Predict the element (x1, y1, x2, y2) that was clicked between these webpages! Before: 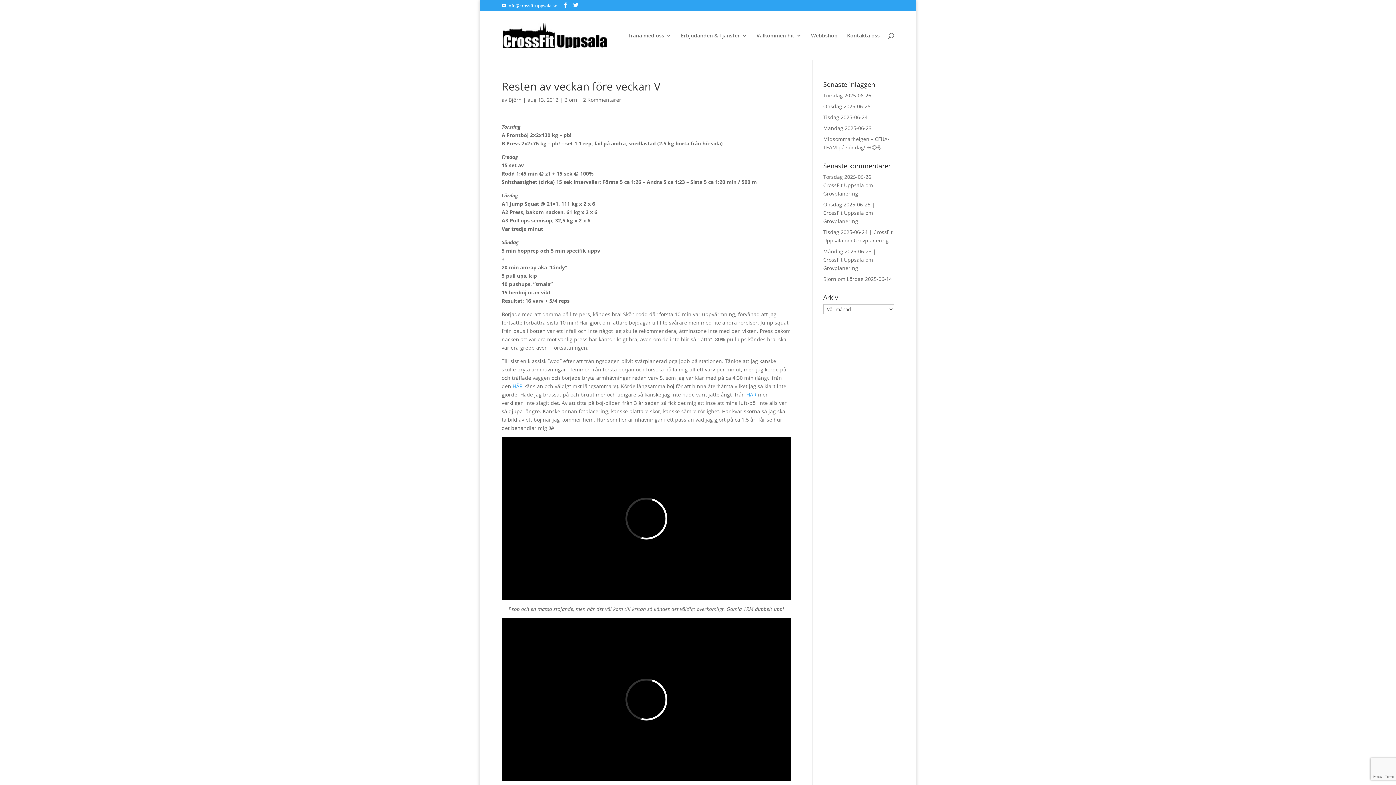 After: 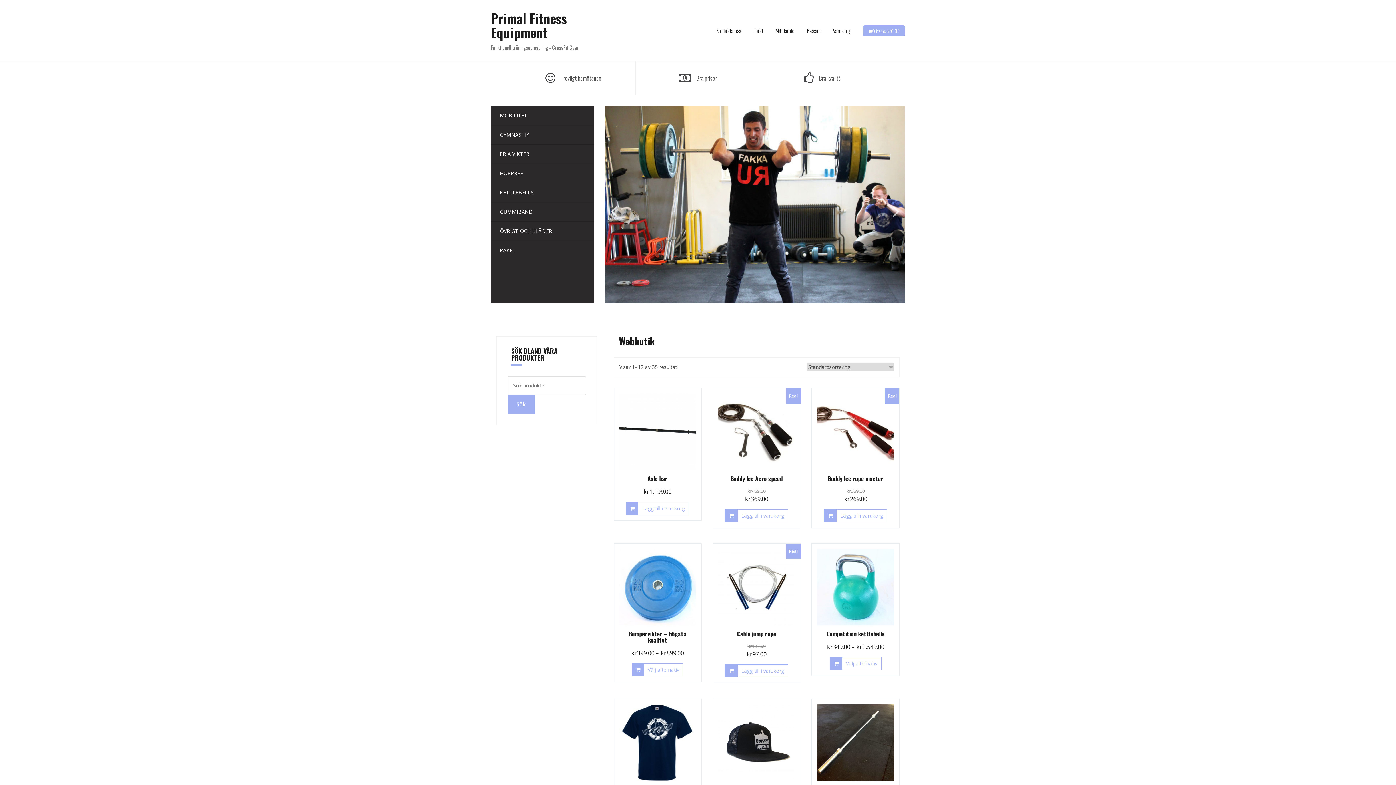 Action: label: Webbshop bbox: (811, 33, 837, 60)